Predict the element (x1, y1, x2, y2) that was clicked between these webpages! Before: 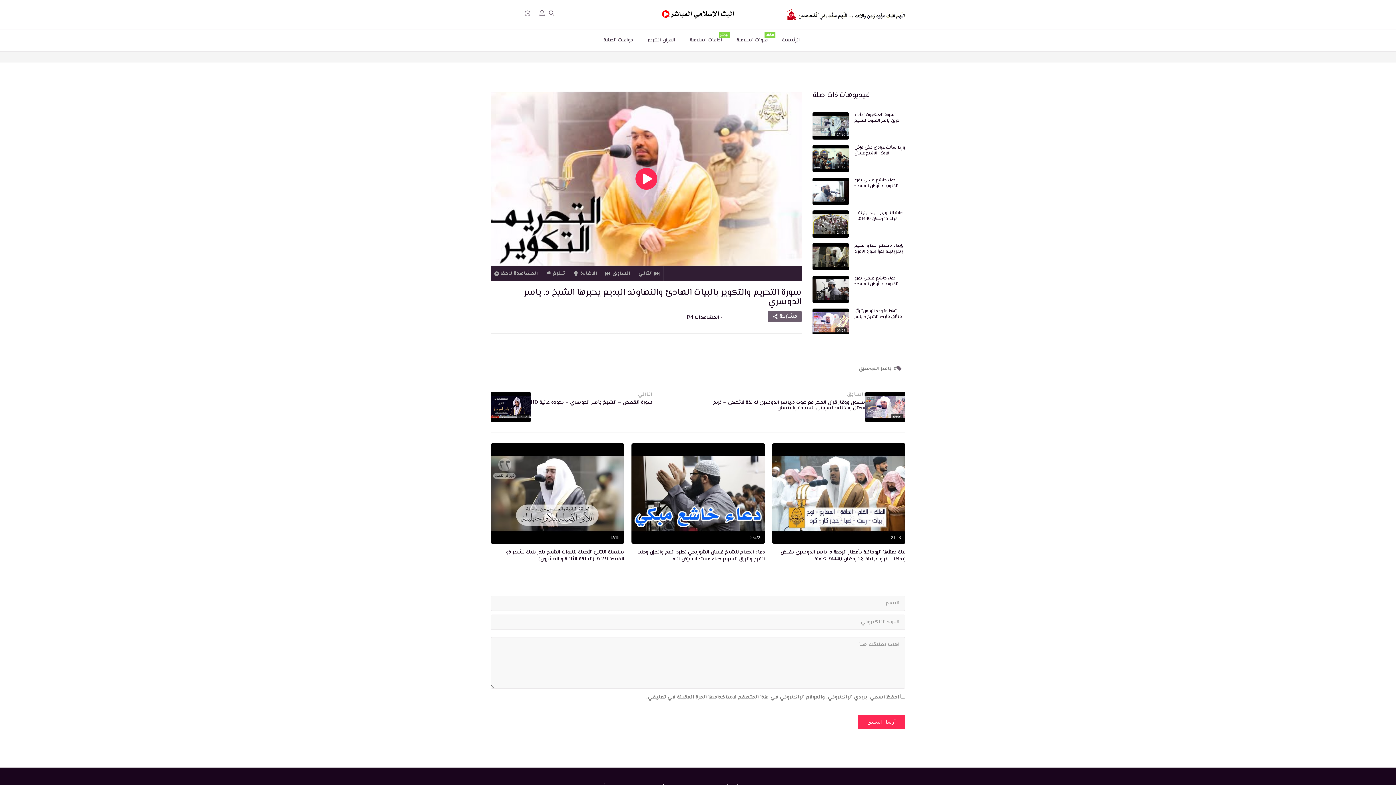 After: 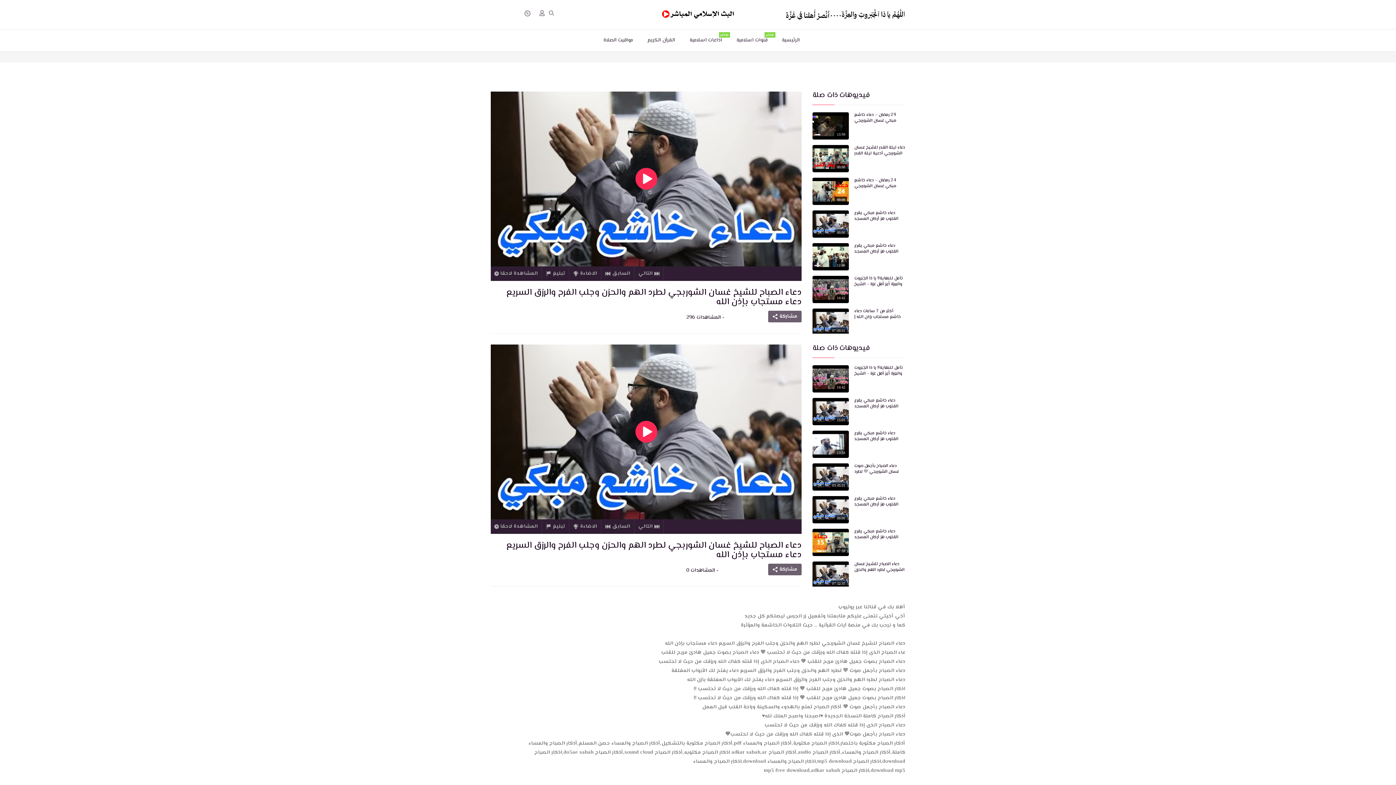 Action: bbox: (631, 443, 765, 543)